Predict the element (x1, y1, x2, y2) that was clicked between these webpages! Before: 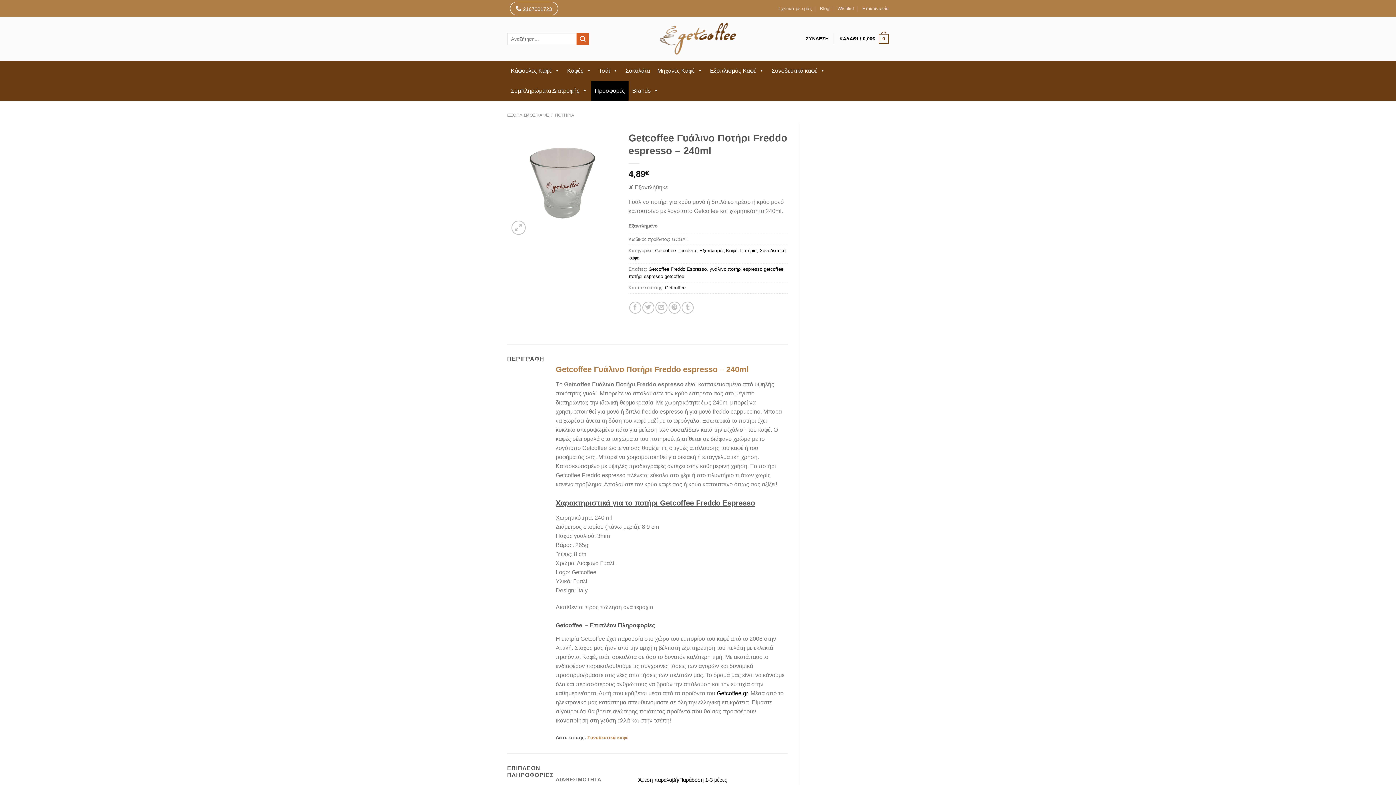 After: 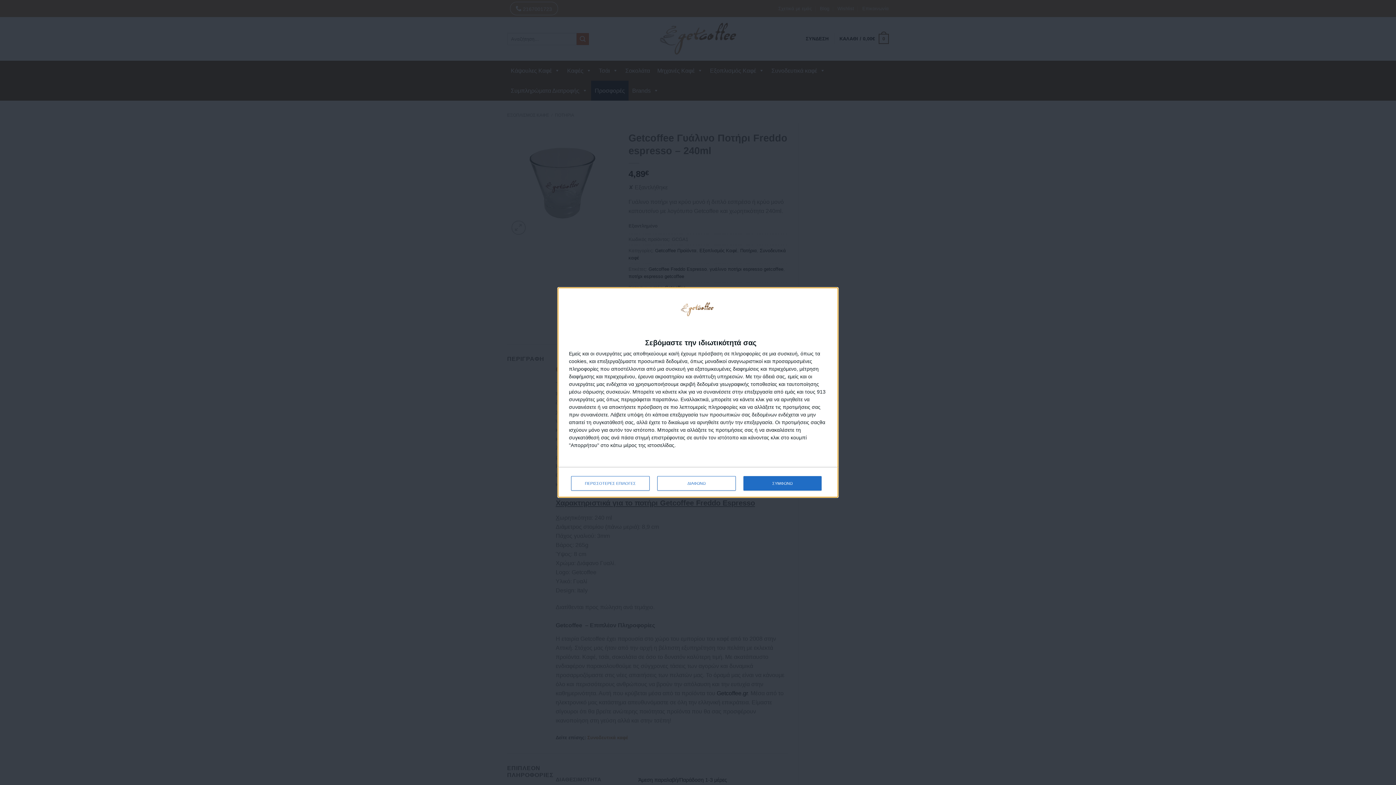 Action: bbox: (507, 80, 591, 100) label: Συμπληρώματα Διατροφής